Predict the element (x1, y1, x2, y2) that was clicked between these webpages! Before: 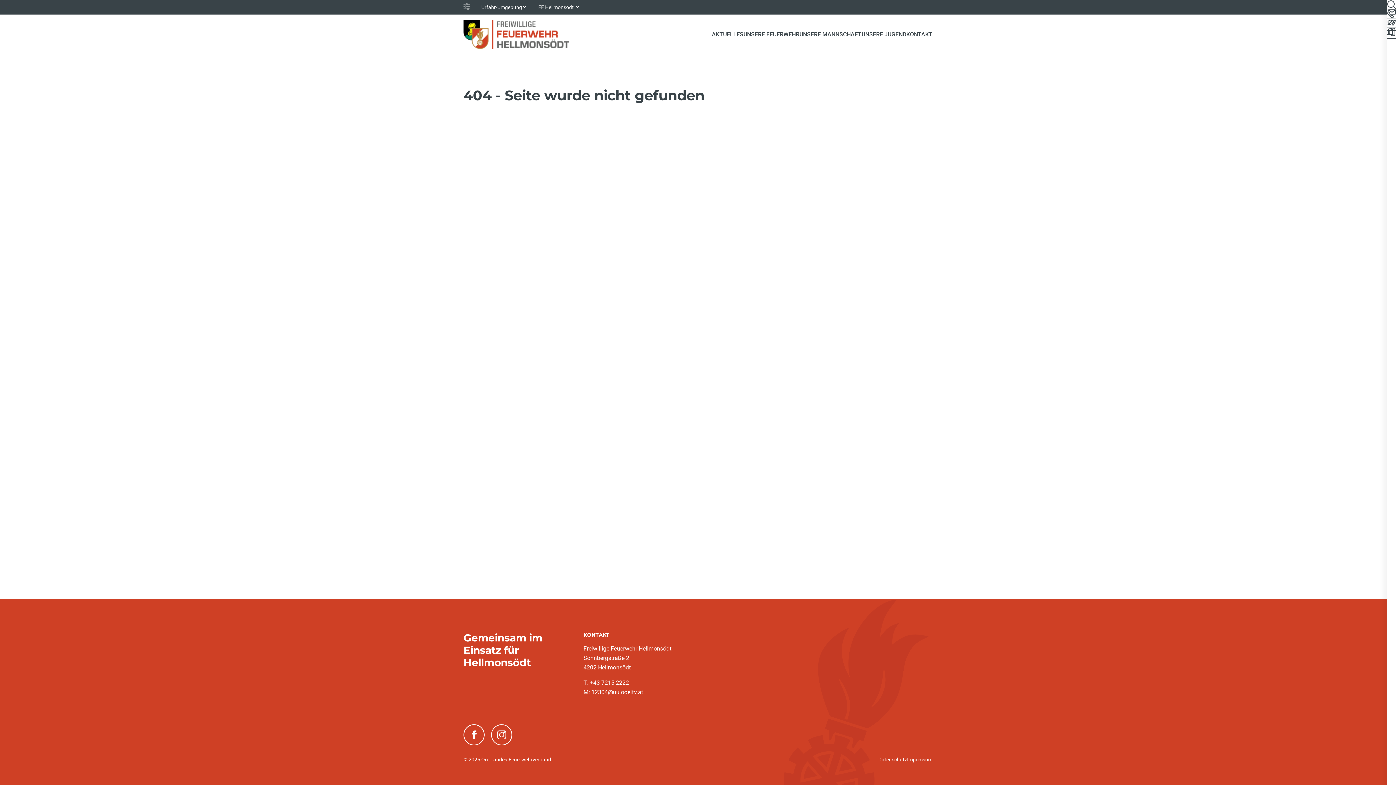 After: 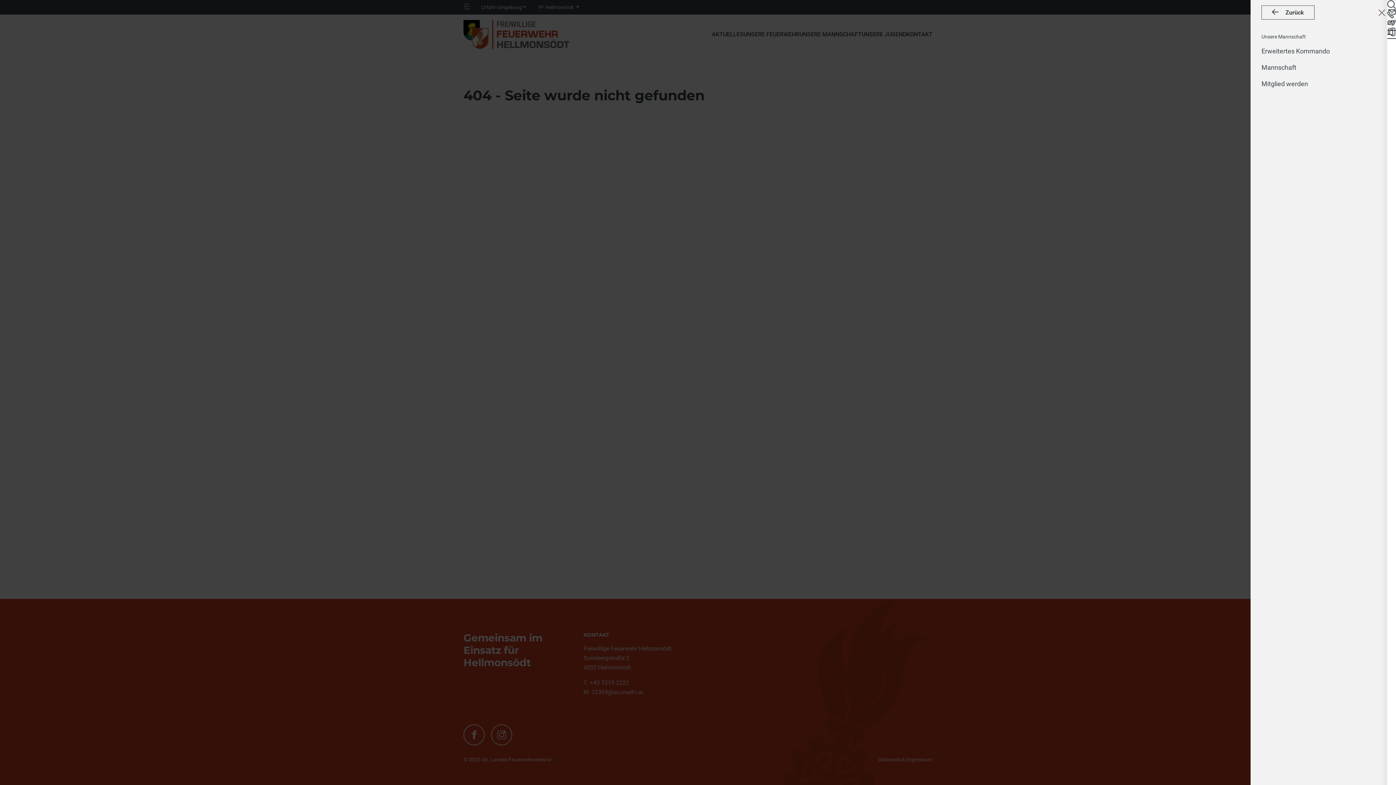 Action: bbox: (799, 30, 861, 38) label: UNSERE MANNSCHAFT